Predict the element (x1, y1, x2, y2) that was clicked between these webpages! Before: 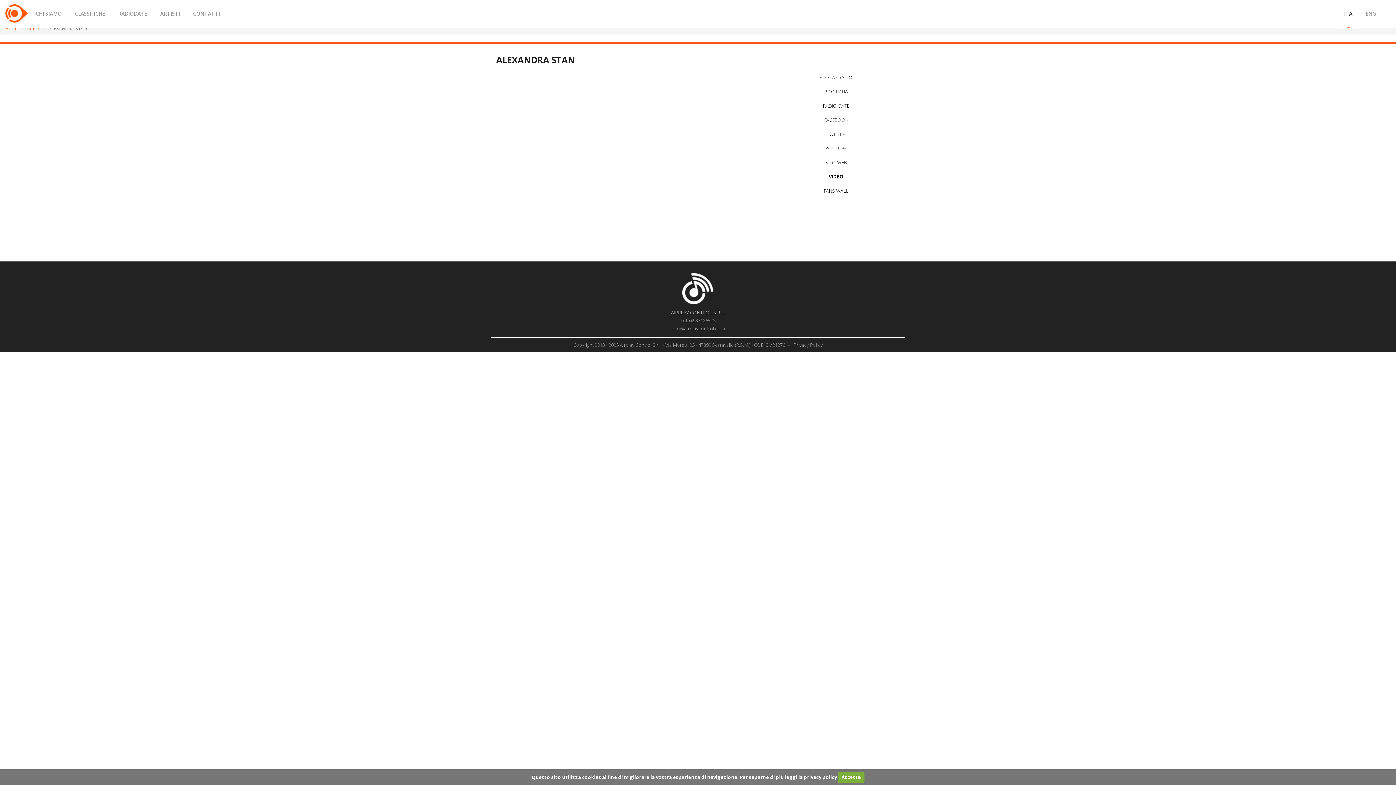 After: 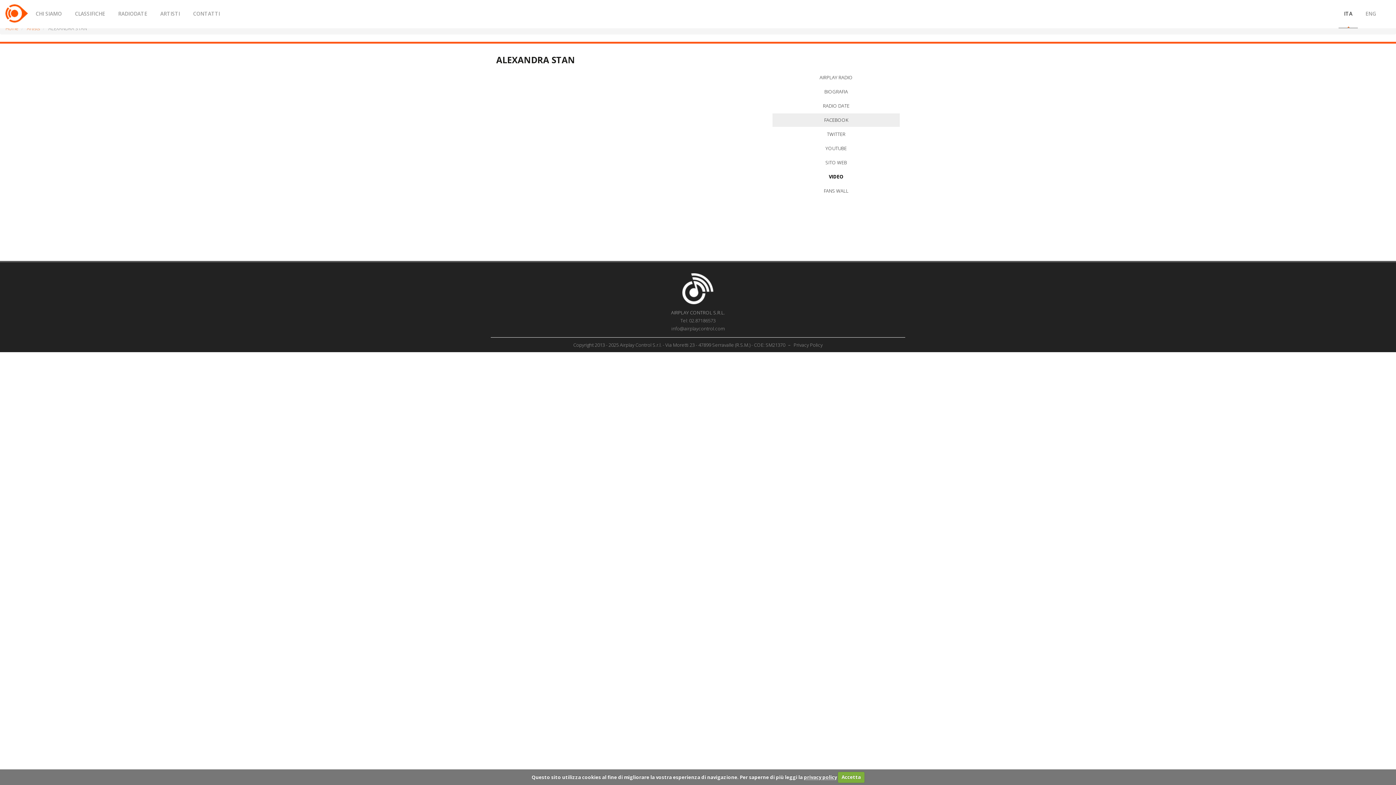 Action: label: FACEBOOK bbox: (772, 113, 900, 126)